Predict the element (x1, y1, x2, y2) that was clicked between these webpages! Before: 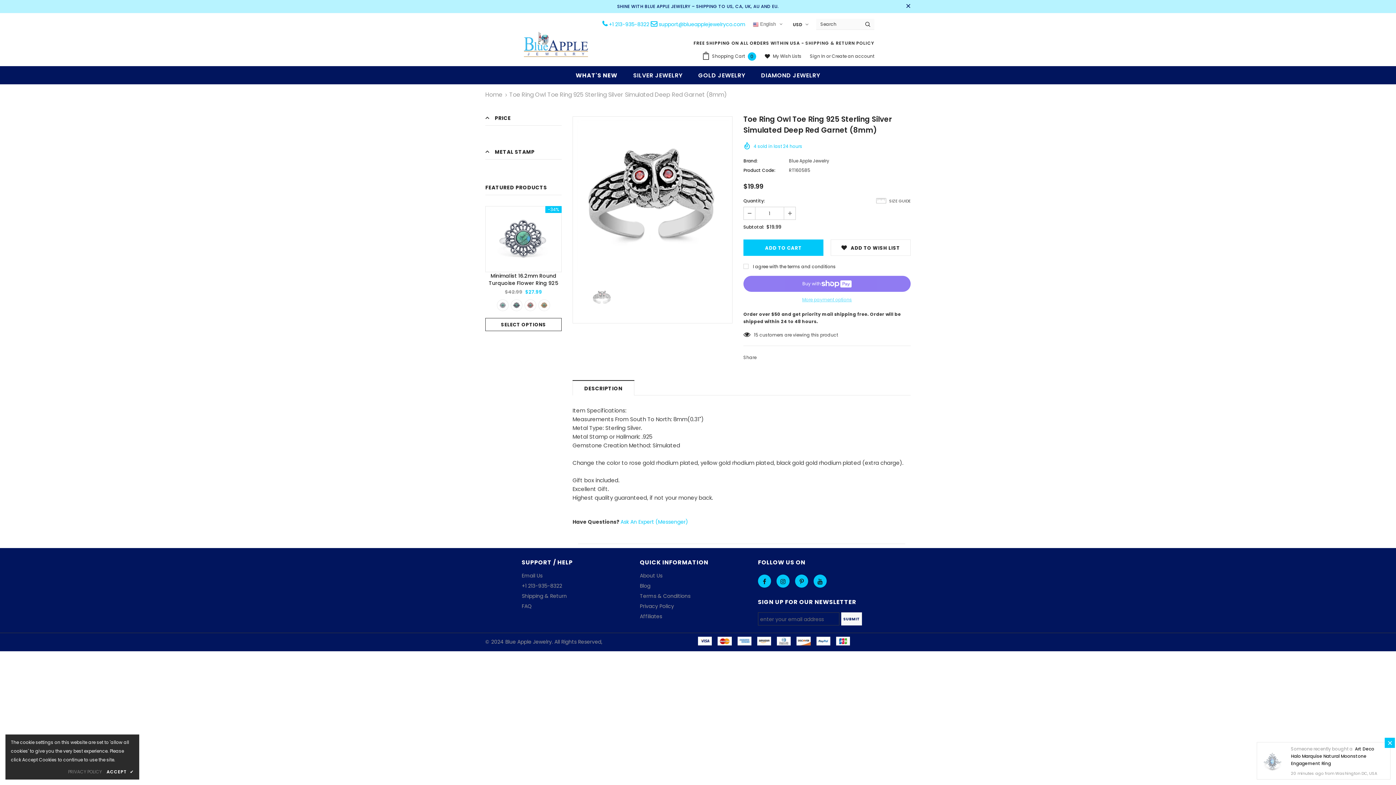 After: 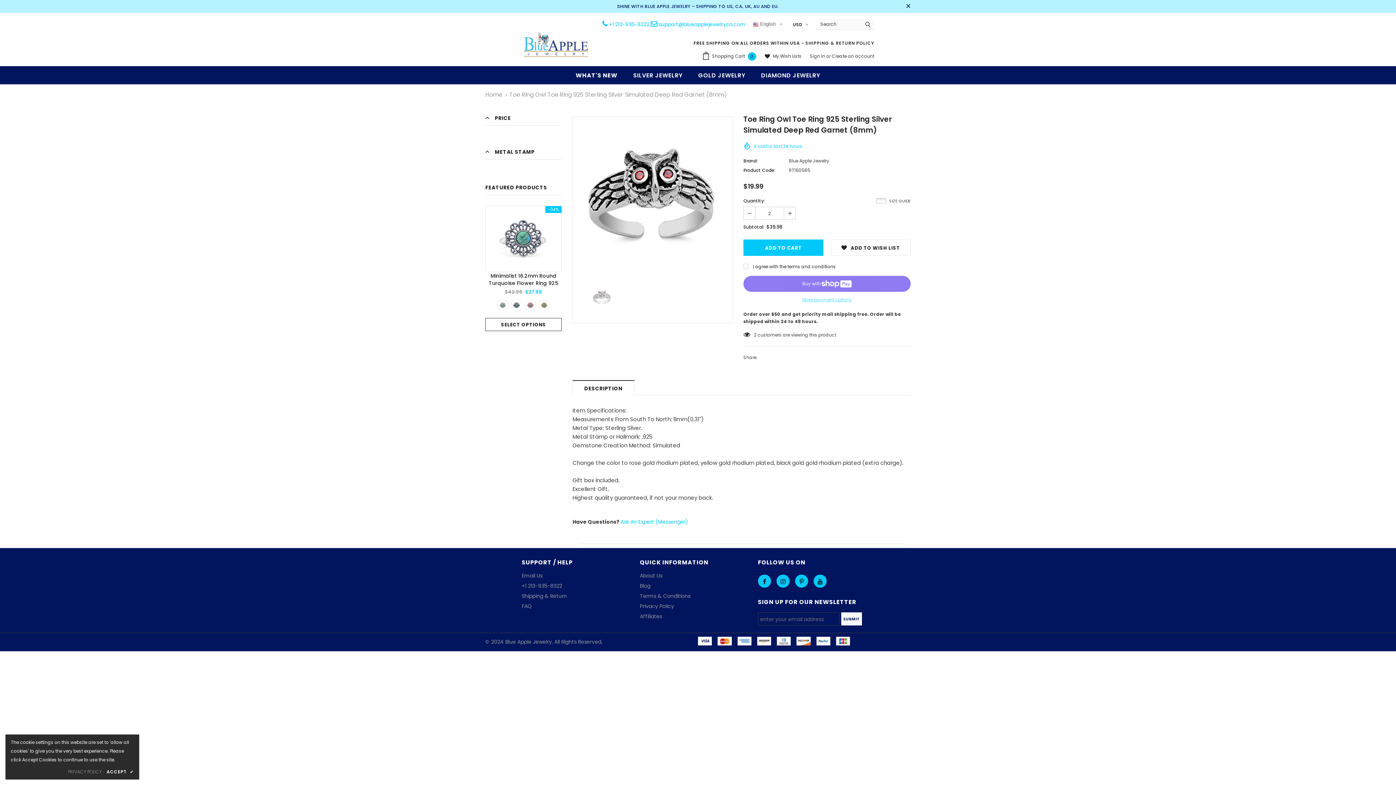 Action: bbox: (784, 207, 795, 219)